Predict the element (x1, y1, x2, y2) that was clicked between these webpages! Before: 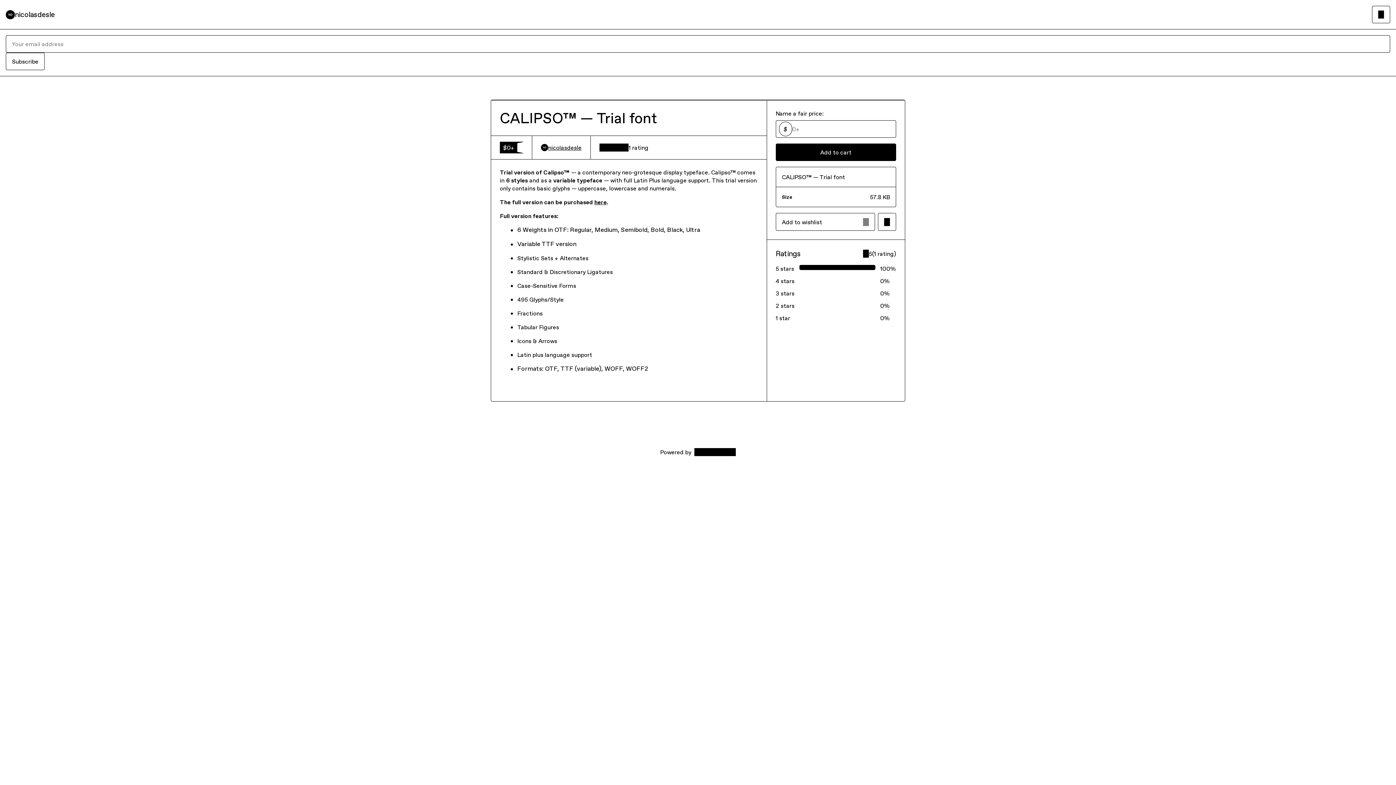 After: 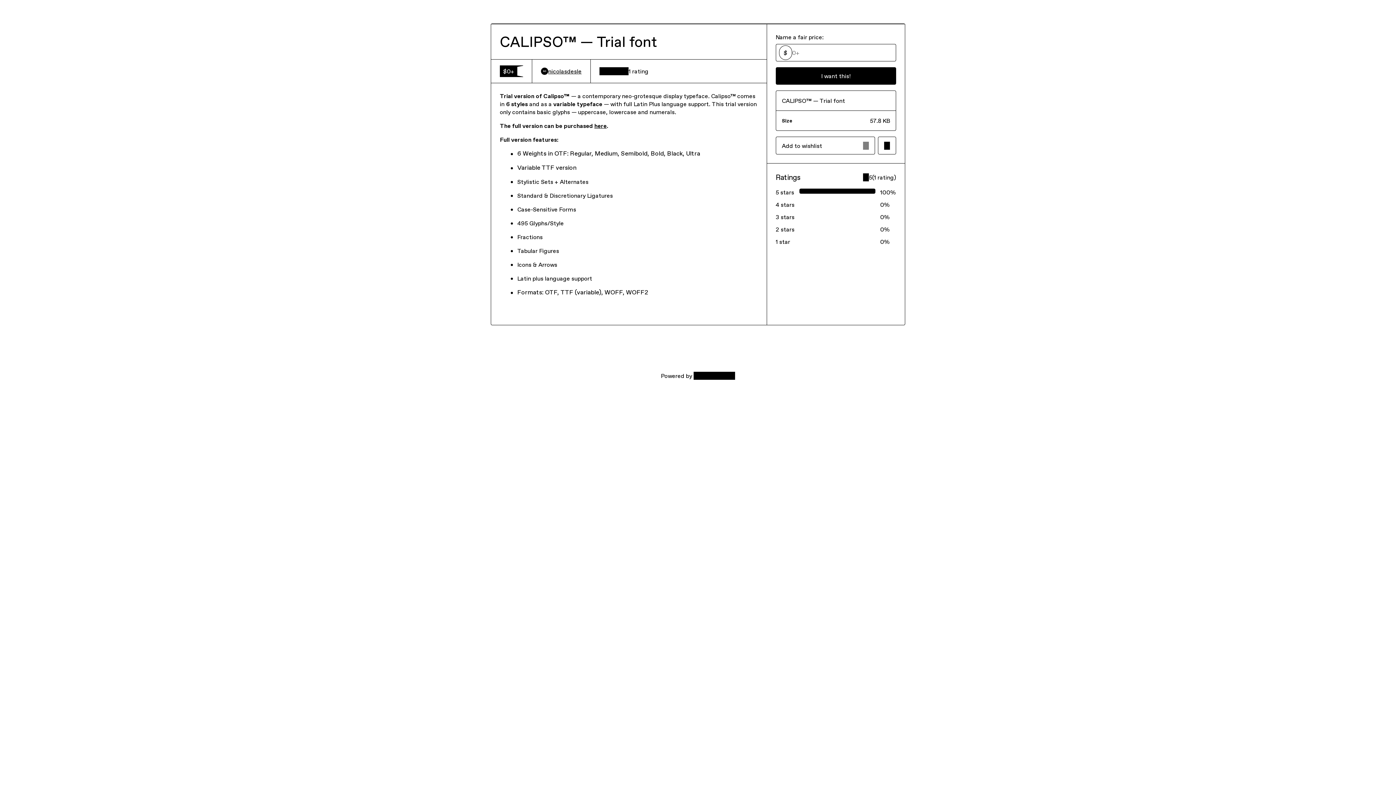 Action: bbox: (5, 52, 44, 70) label: Subscribe